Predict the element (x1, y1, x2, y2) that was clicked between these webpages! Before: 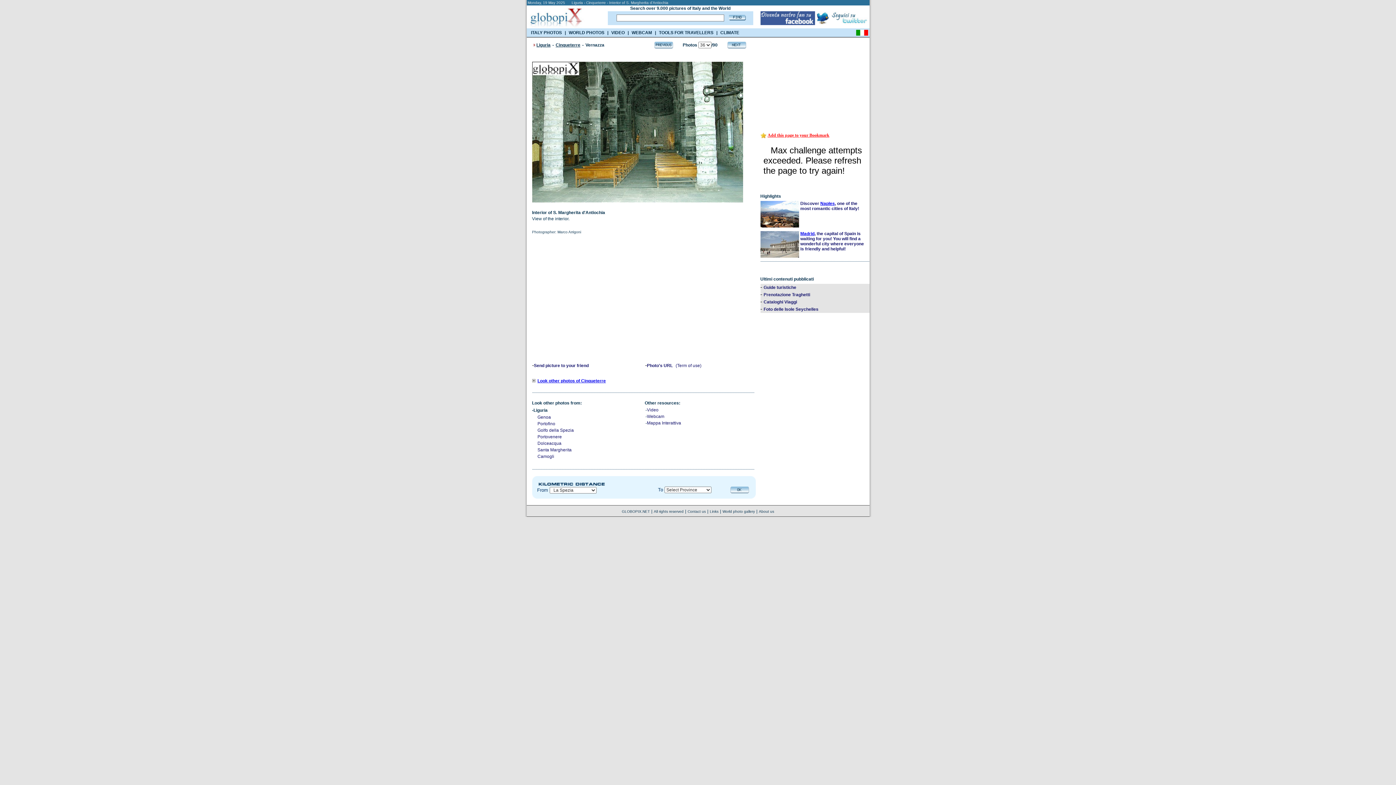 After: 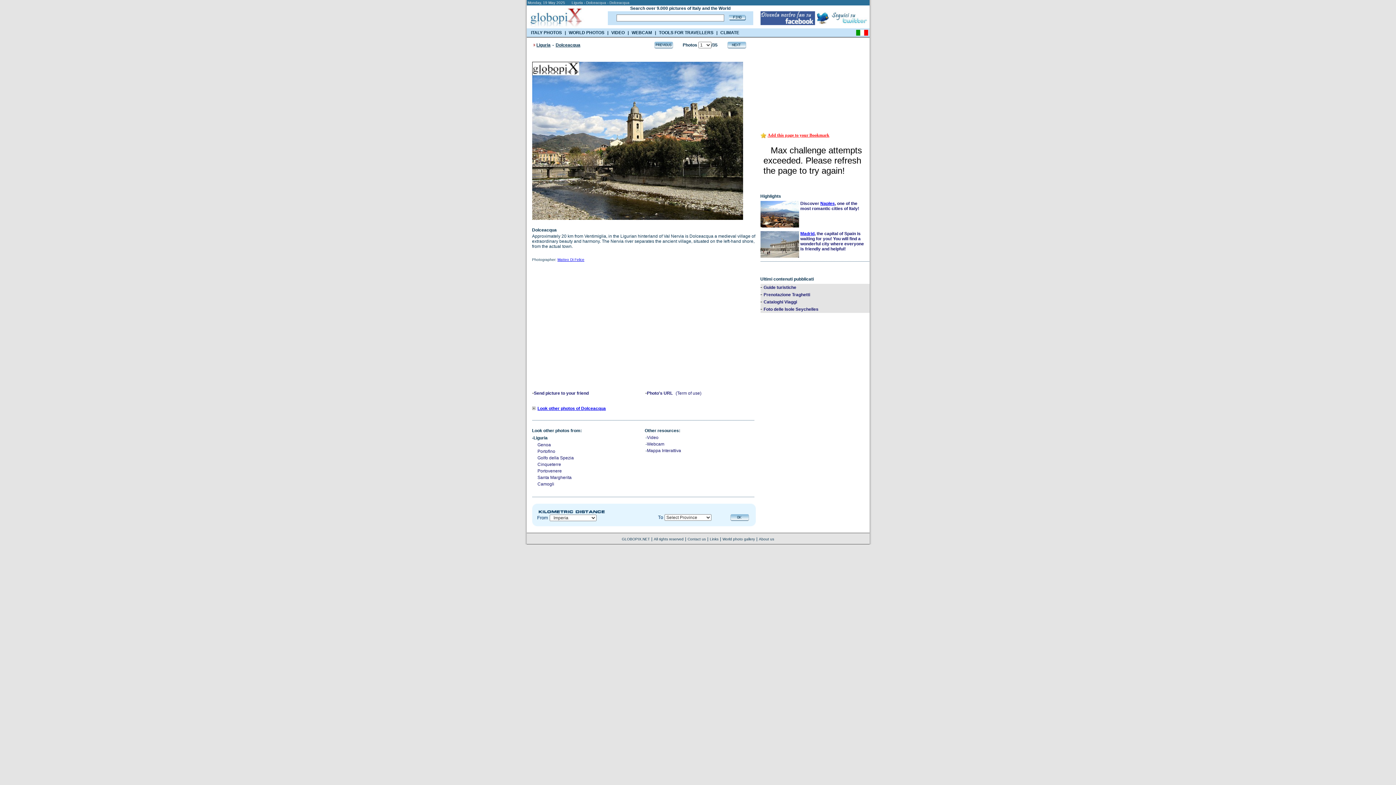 Action: bbox: (537, 441, 561, 446) label: Dolceacqua